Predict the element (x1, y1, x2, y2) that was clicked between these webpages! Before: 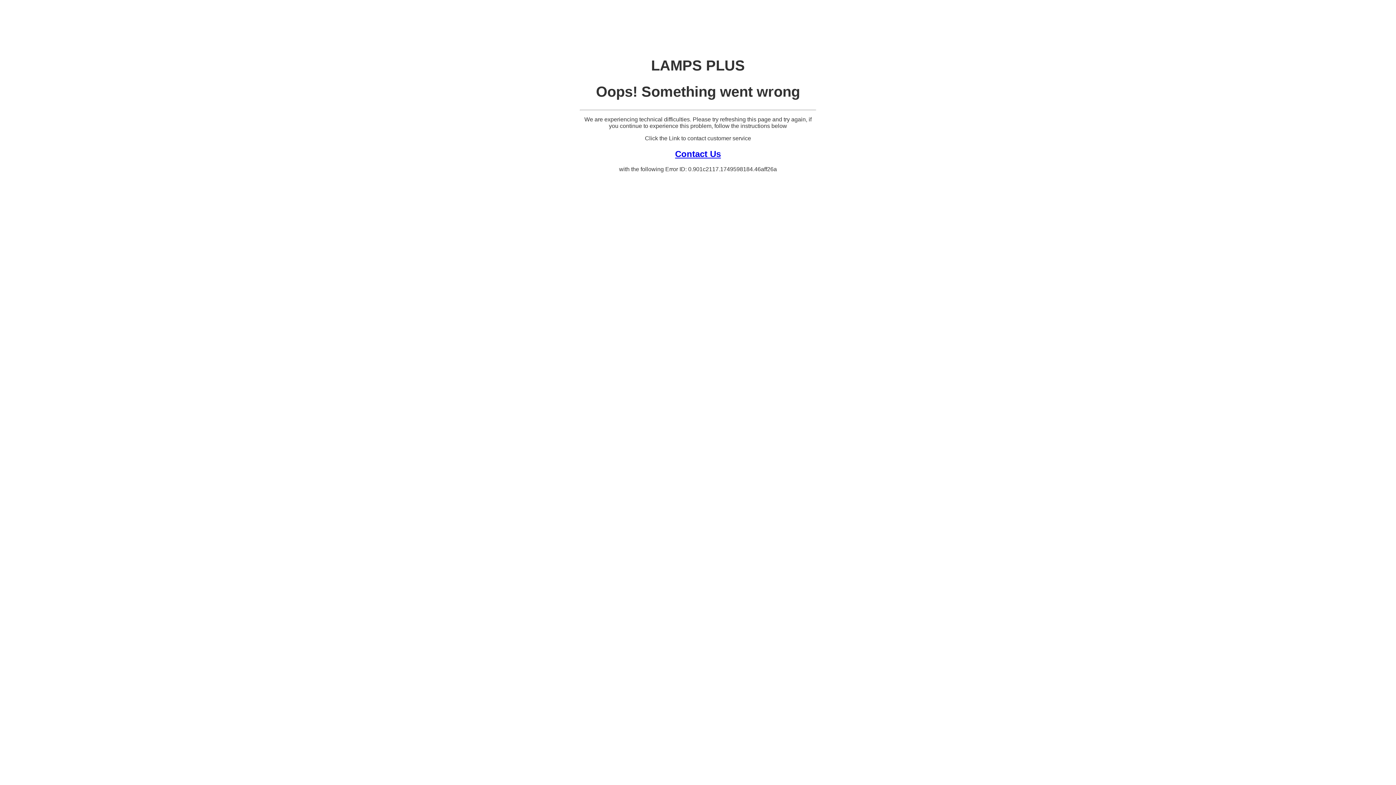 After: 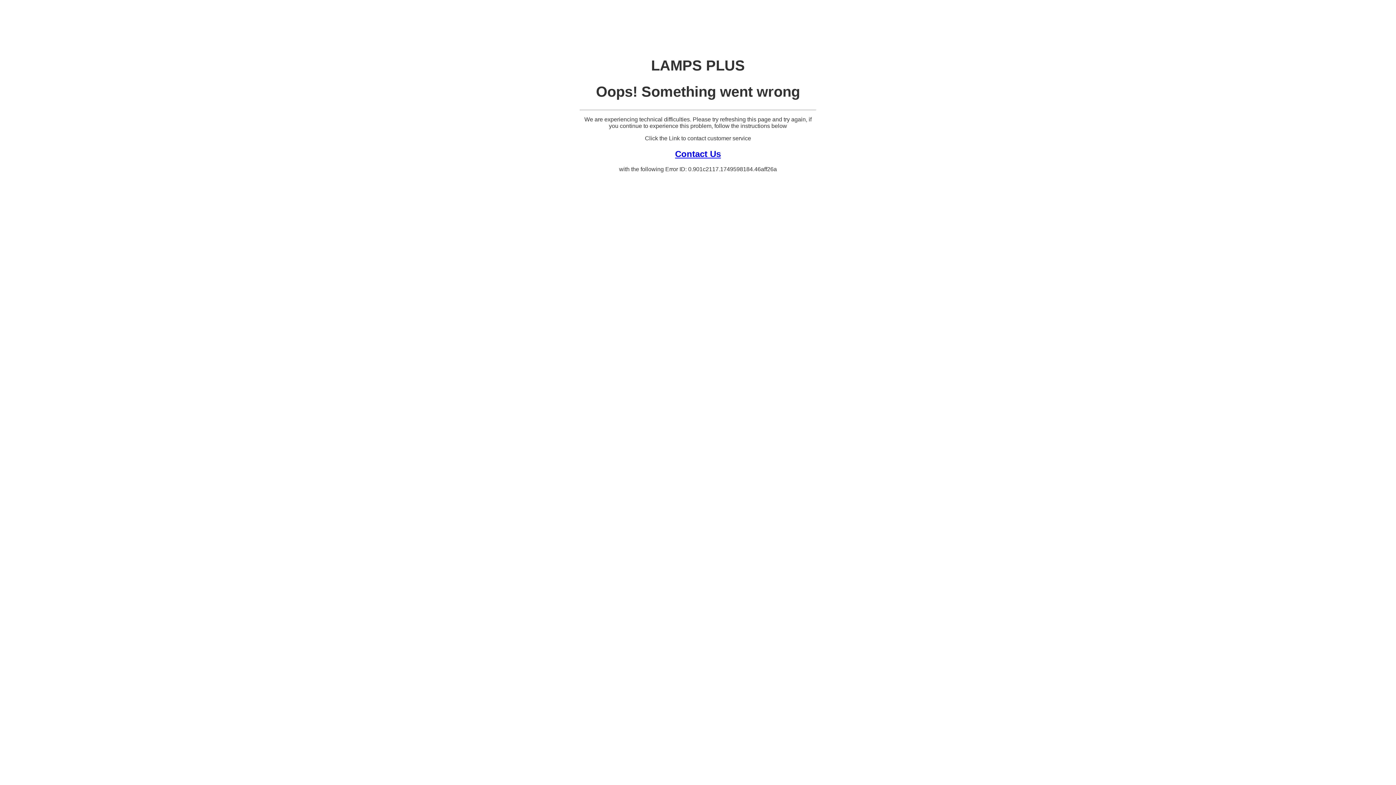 Action: label: Contact Us bbox: (675, 148, 721, 158)